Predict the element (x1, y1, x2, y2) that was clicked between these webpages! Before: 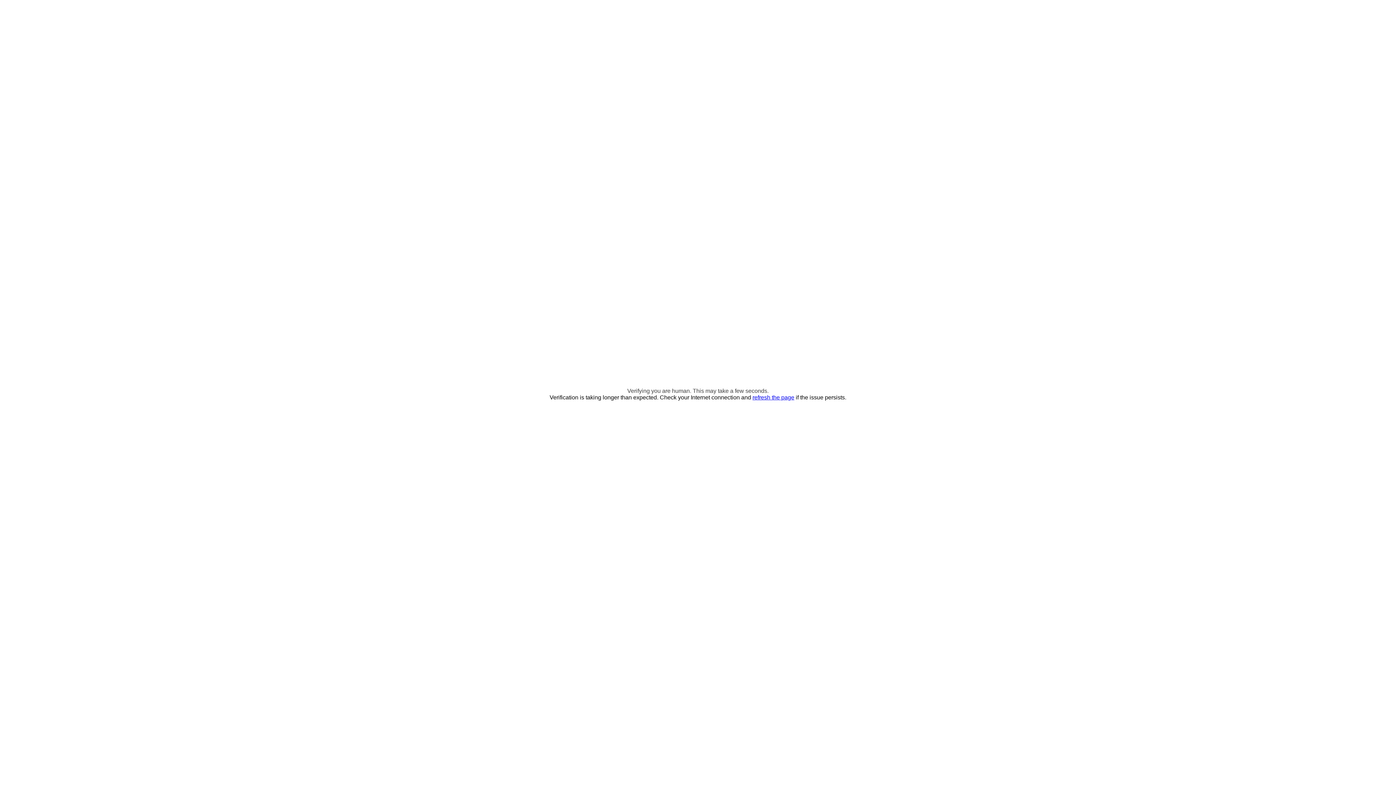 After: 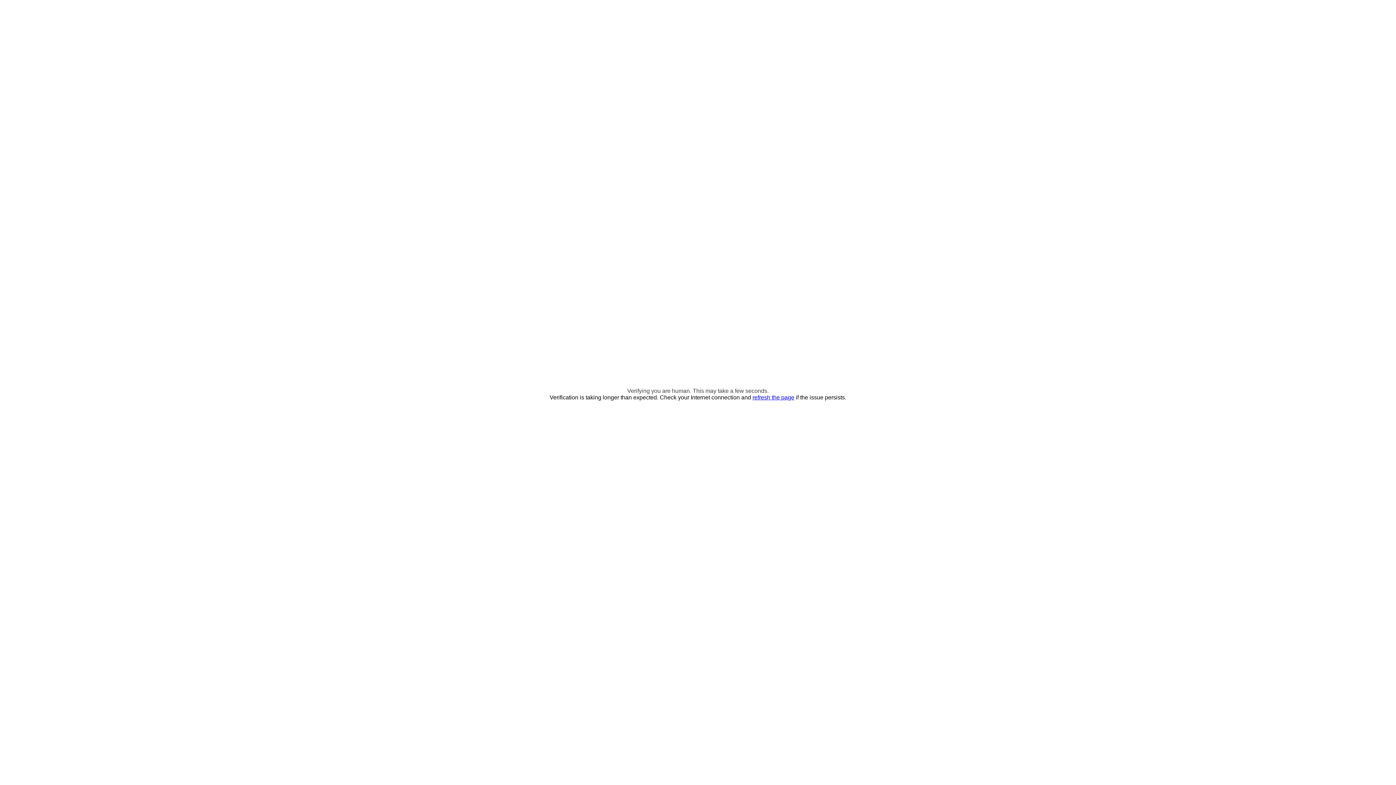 Action: label: refresh the page bbox: (752, 394, 794, 400)